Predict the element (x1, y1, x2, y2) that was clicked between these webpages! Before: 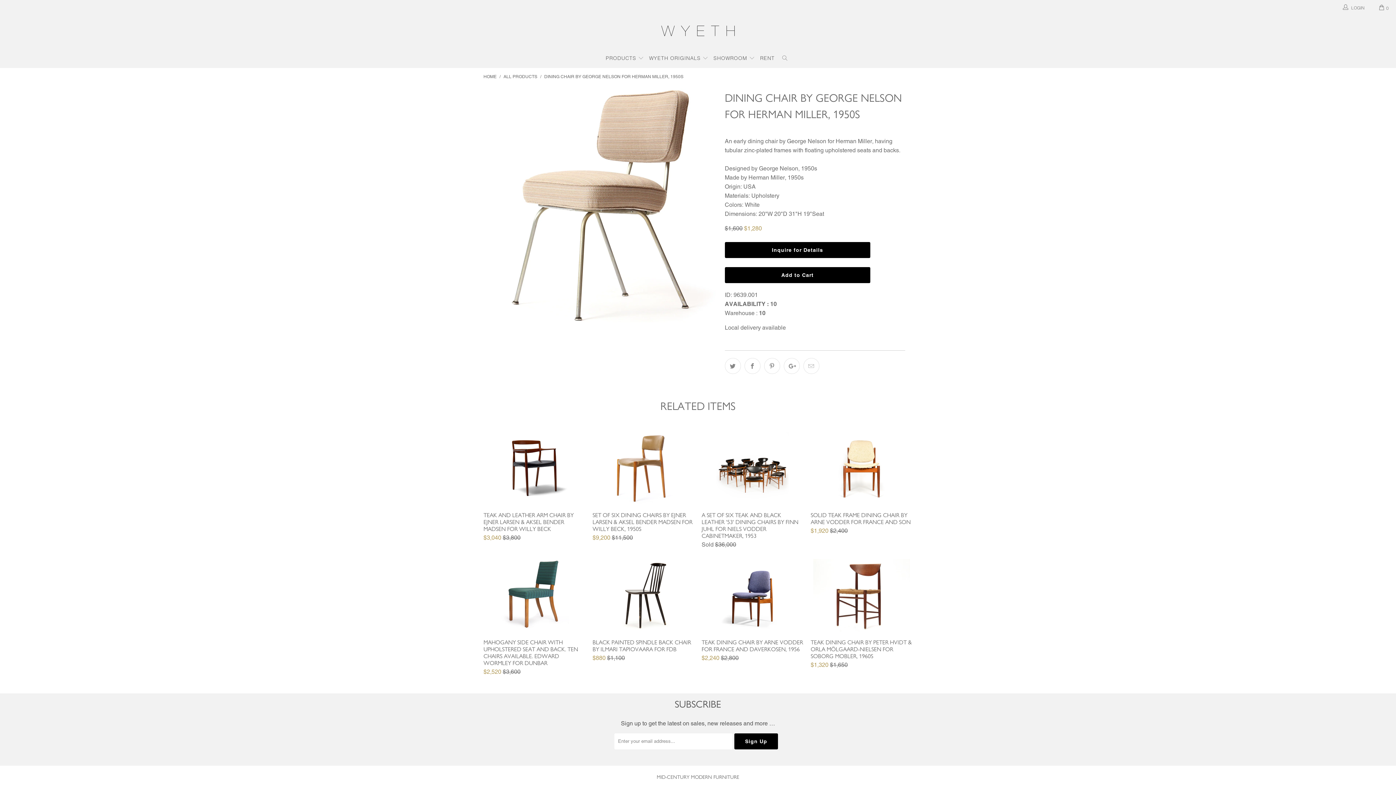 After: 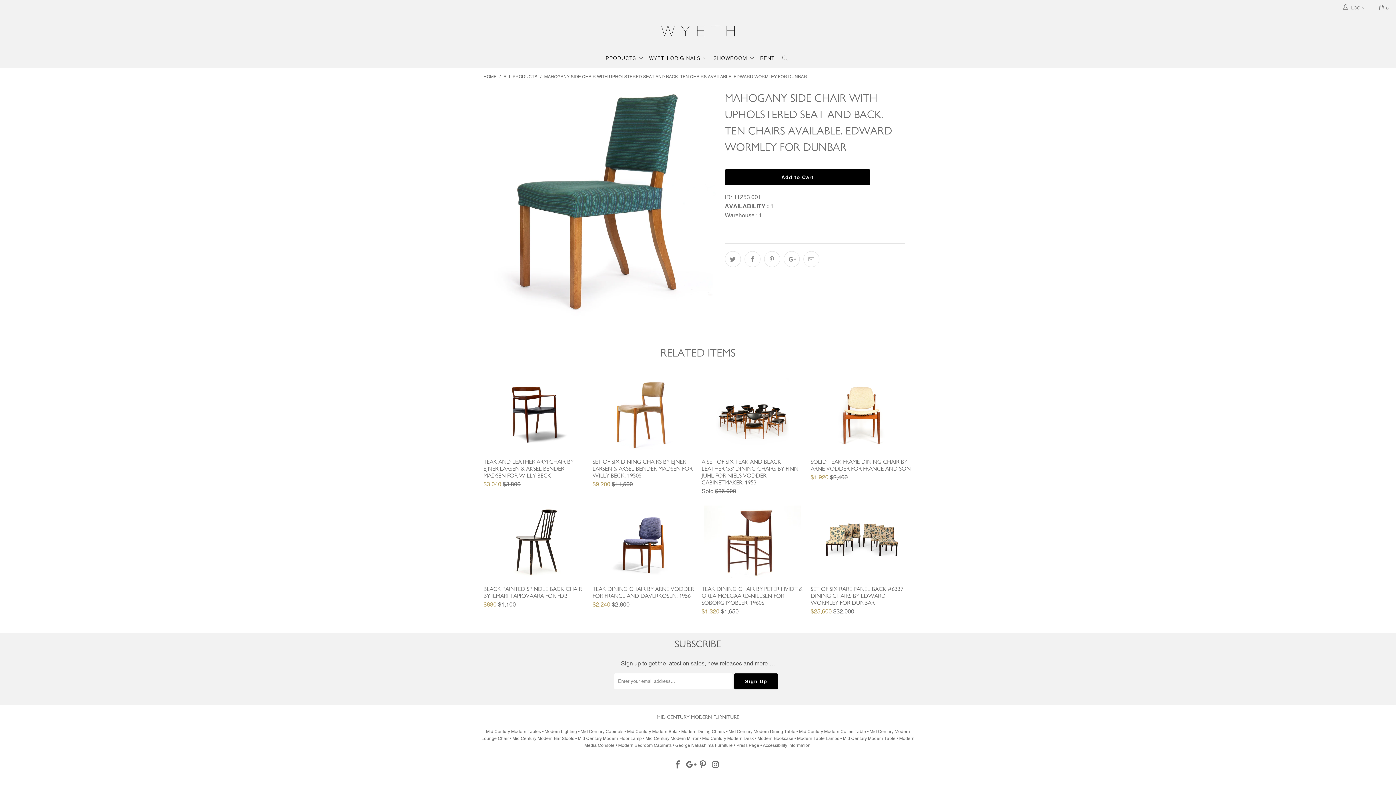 Action: label: Mahogany Side Chair with Upholstered Seat and Back. Ten Chairs available. Edward Wormley for Dunbar bbox: (483, 559, 585, 631)